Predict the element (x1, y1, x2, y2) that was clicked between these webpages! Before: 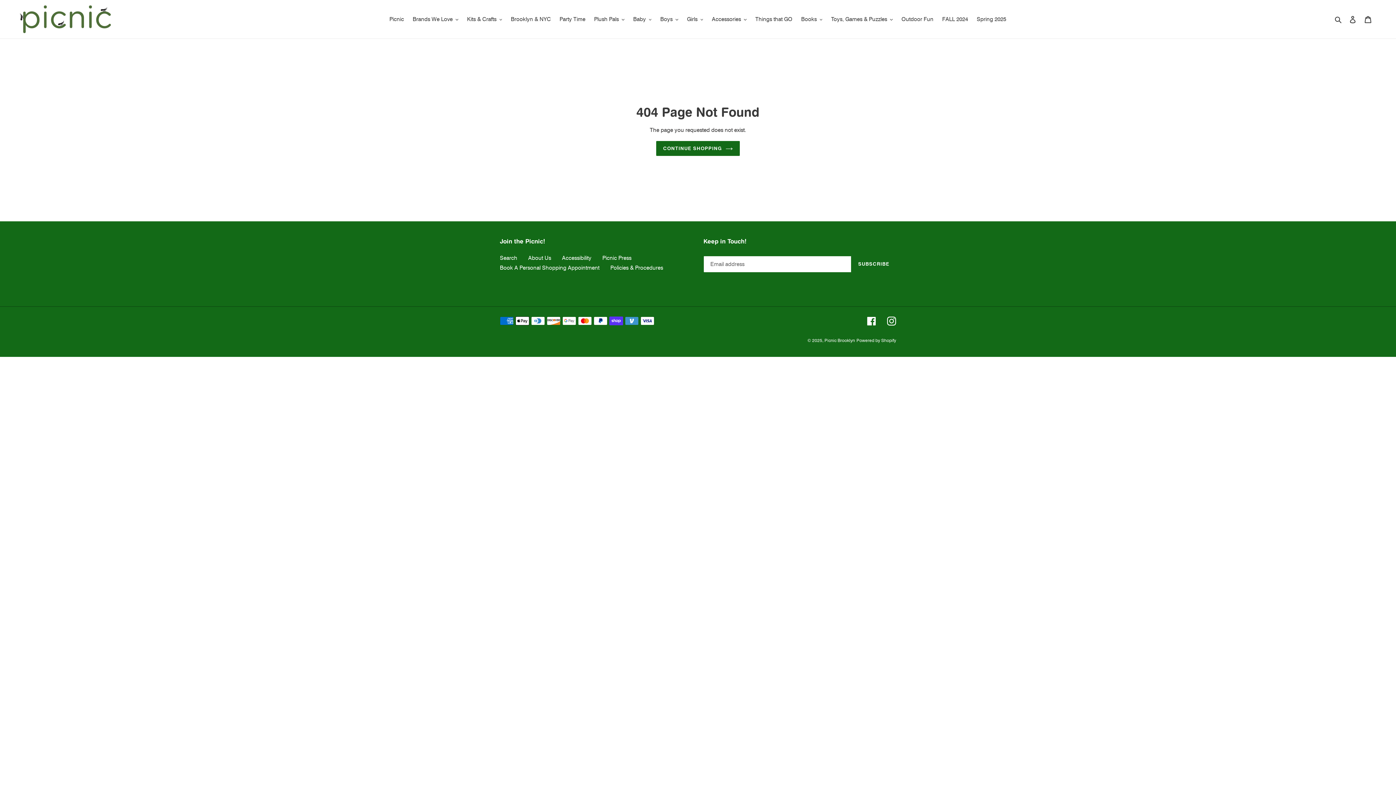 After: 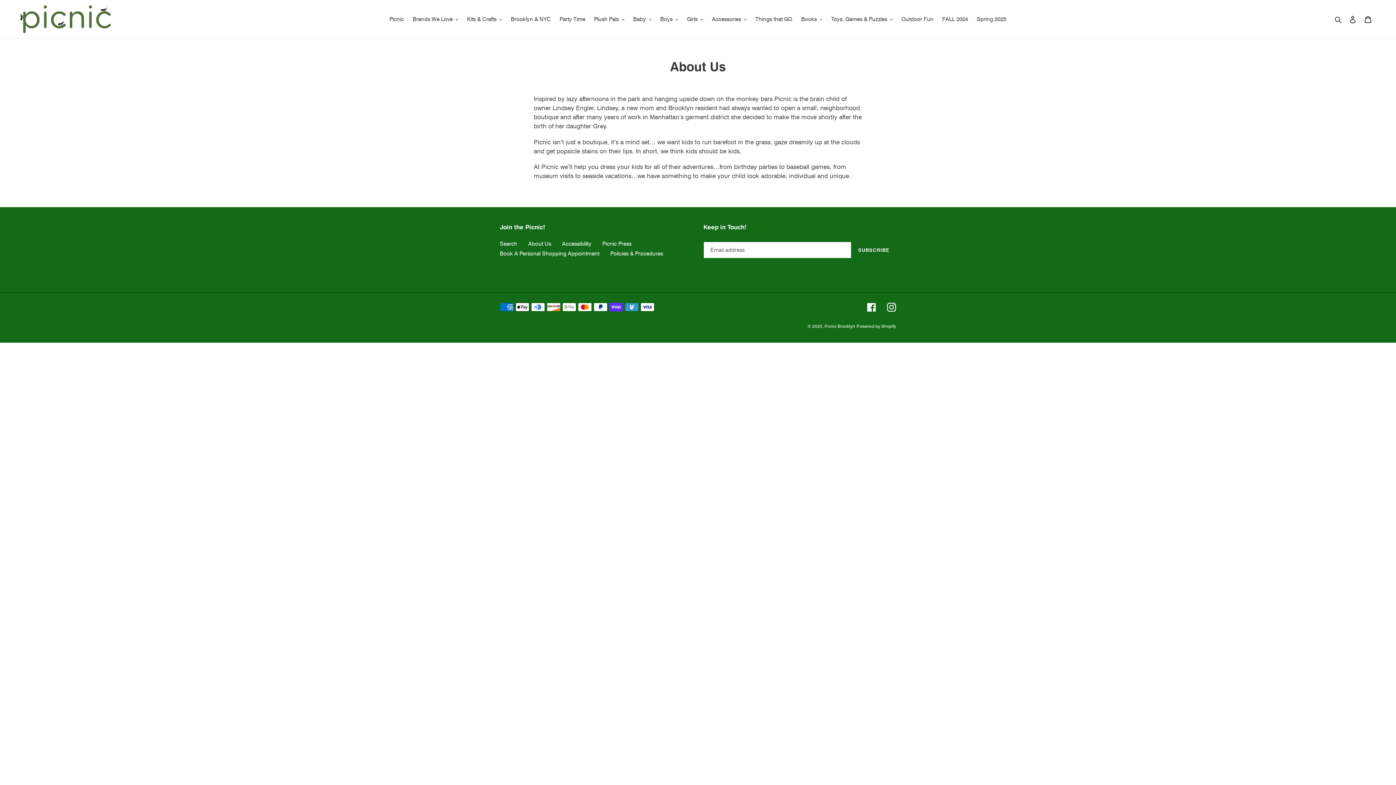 Action: bbox: (528, 254, 551, 261) label: About Us